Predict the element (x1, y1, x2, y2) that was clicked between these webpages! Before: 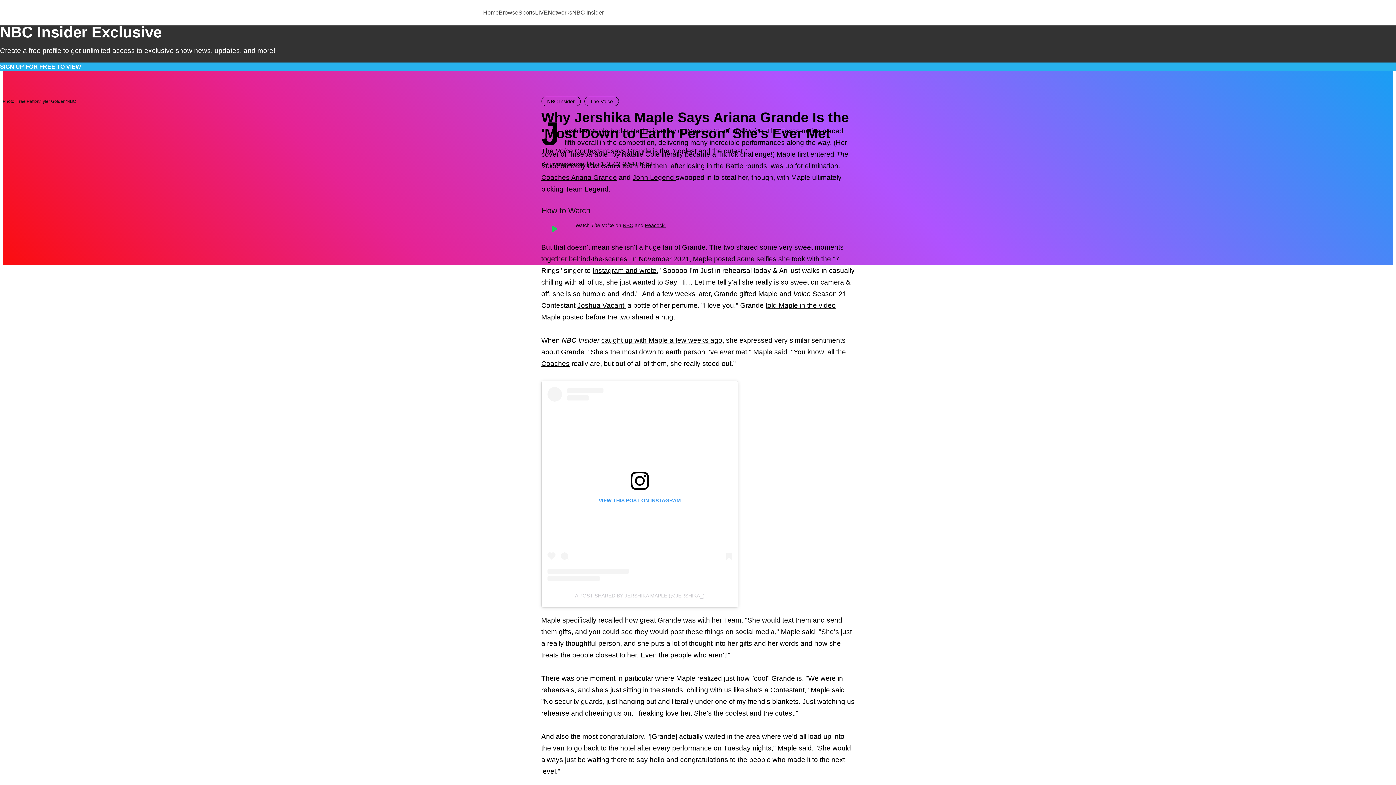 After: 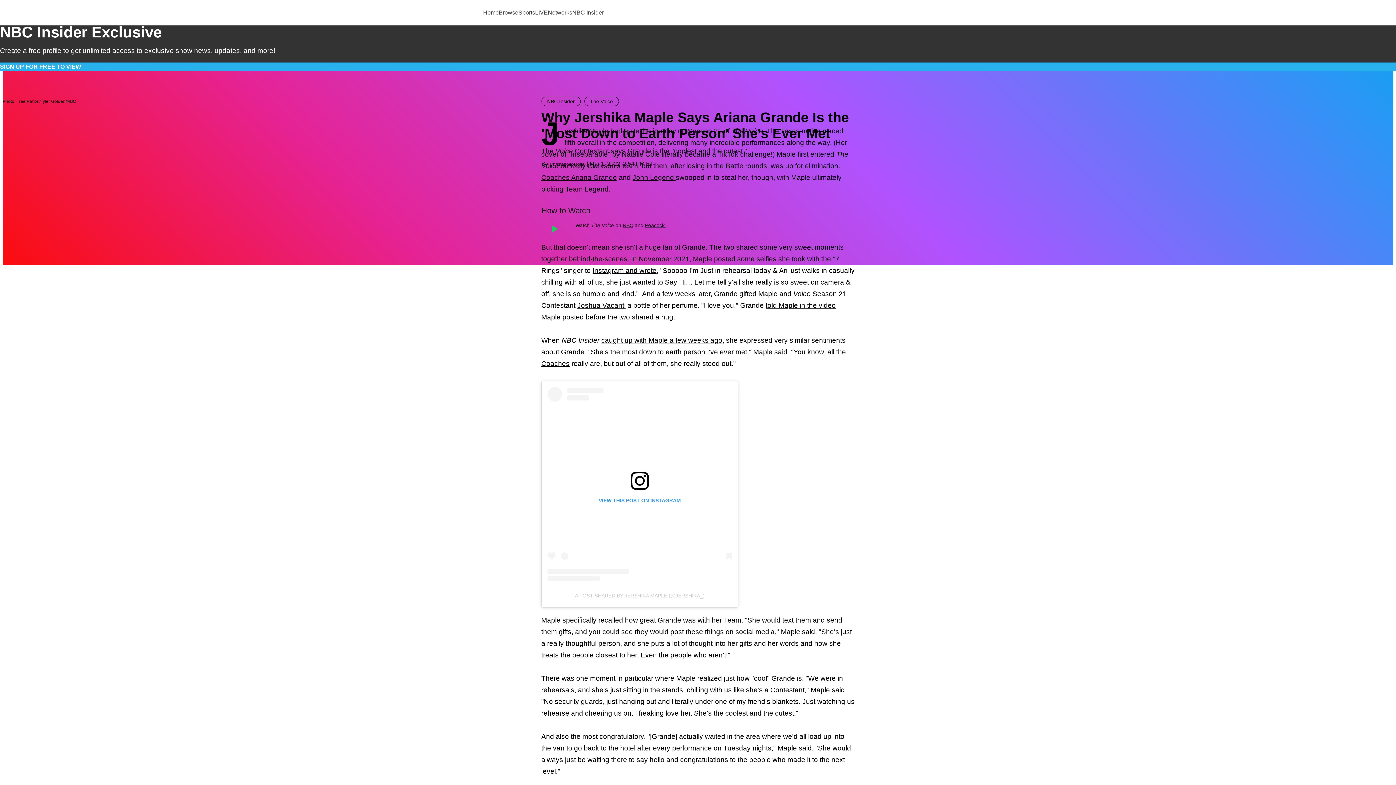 Action: label: VIEW THIS POST ON INSTAGRAM bbox: (547, 387, 732, 581)